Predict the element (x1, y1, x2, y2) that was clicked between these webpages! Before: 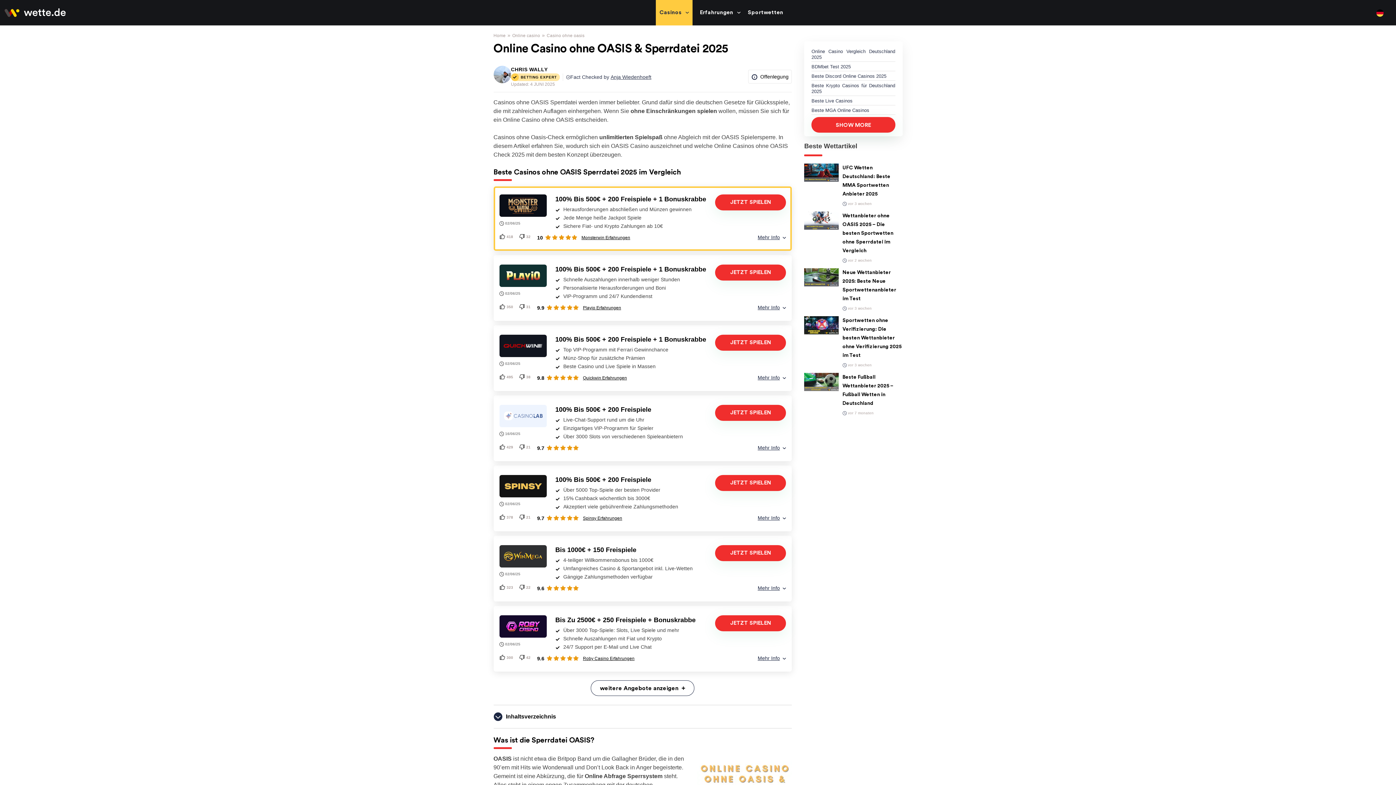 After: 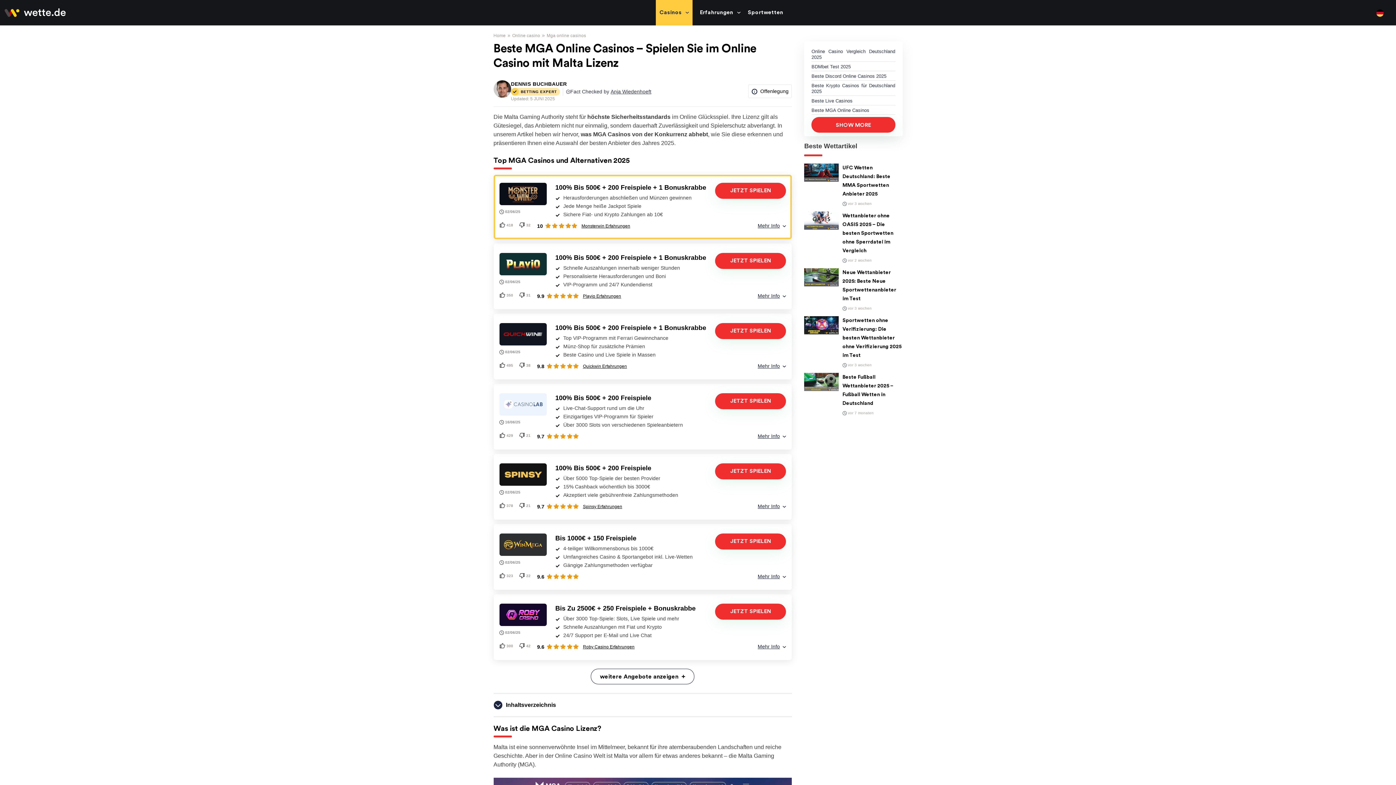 Action: bbox: (811, 107, 869, 113) label: Beste MGA Online Casinos